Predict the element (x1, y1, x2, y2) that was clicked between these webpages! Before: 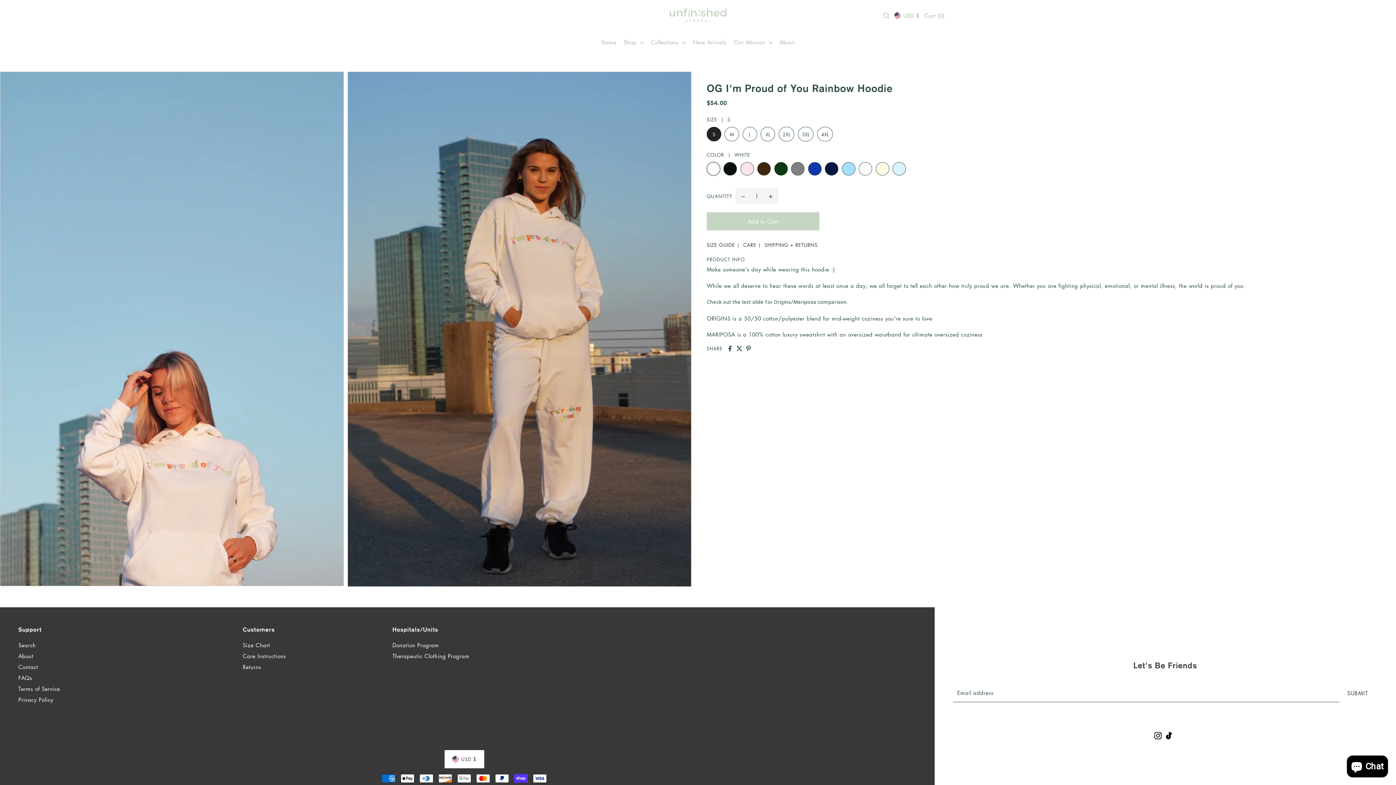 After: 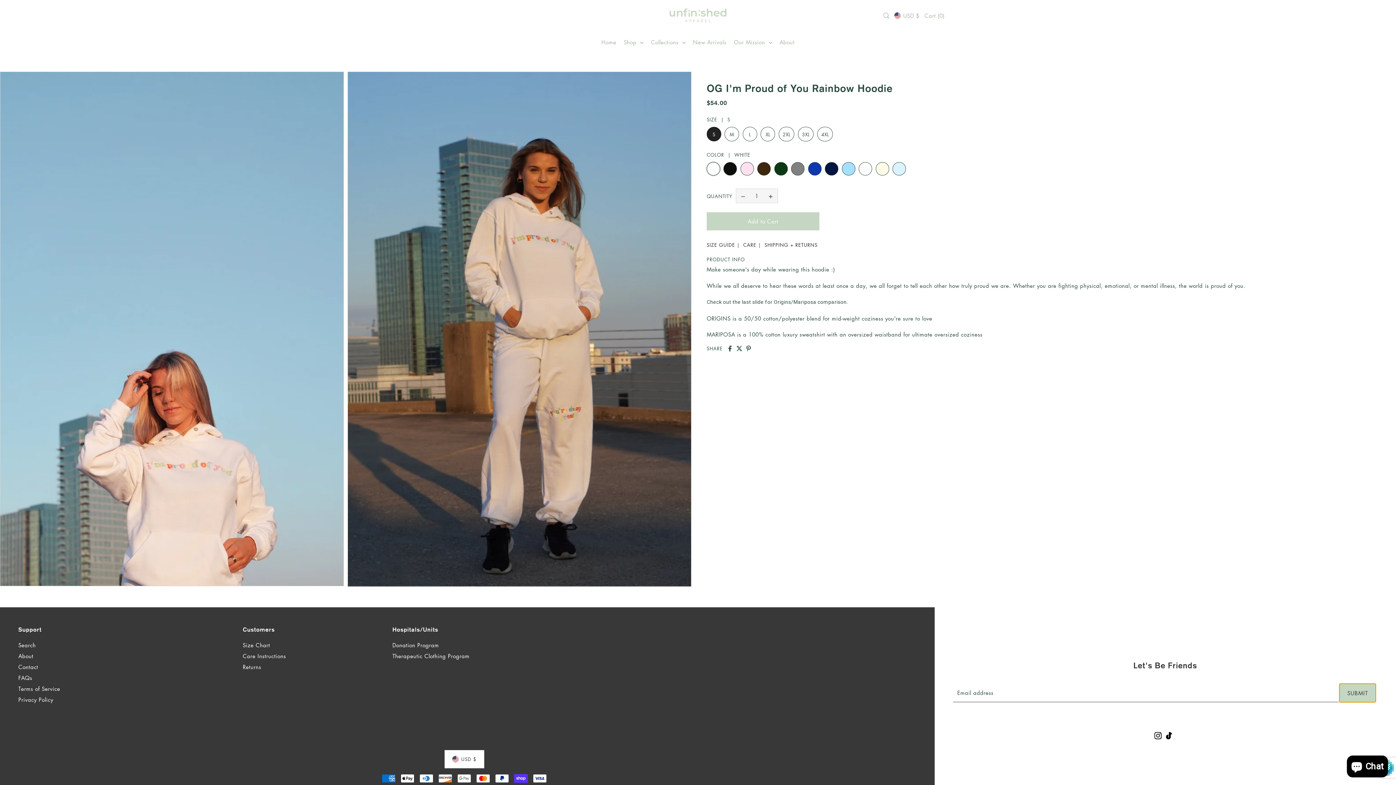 Action: bbox: (1339, 684, 1376, 702) label: SUBMIT